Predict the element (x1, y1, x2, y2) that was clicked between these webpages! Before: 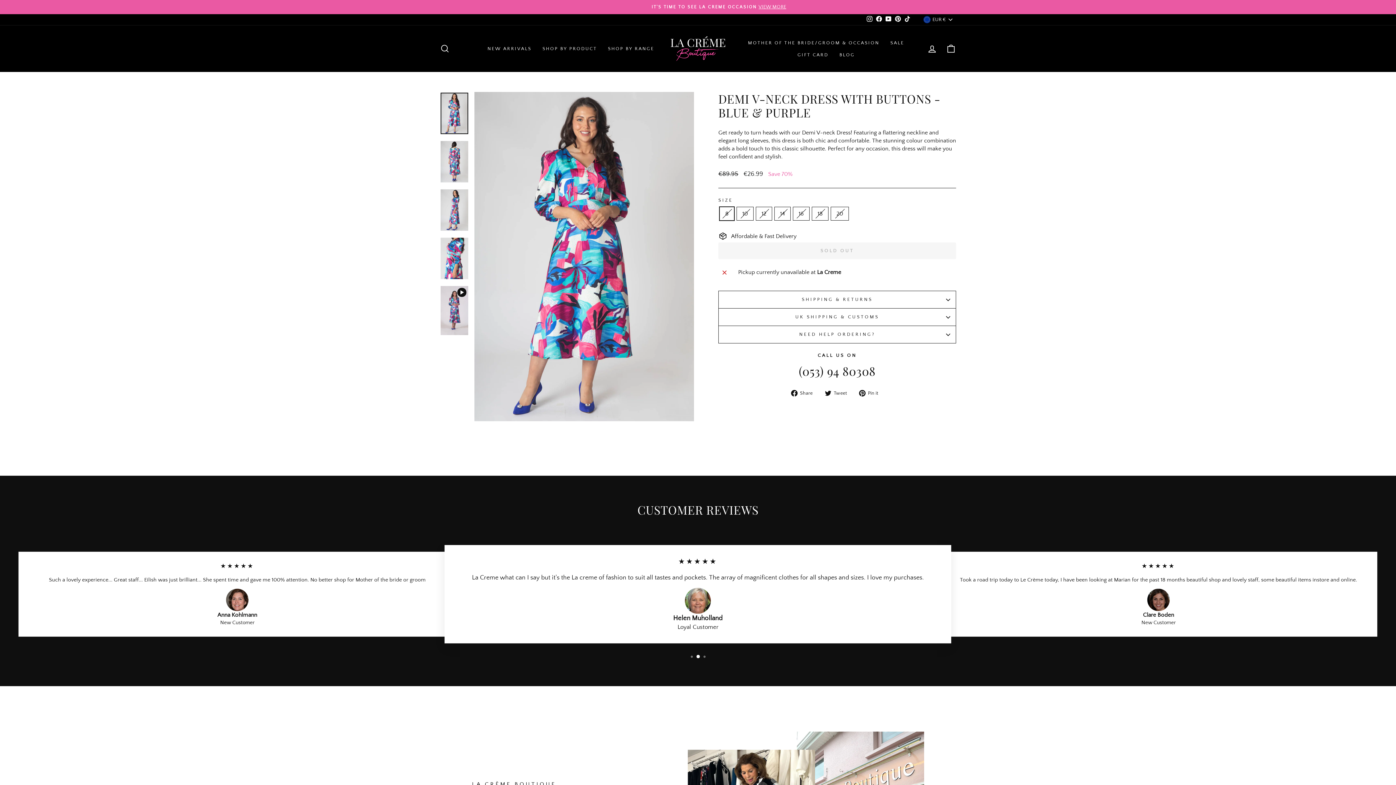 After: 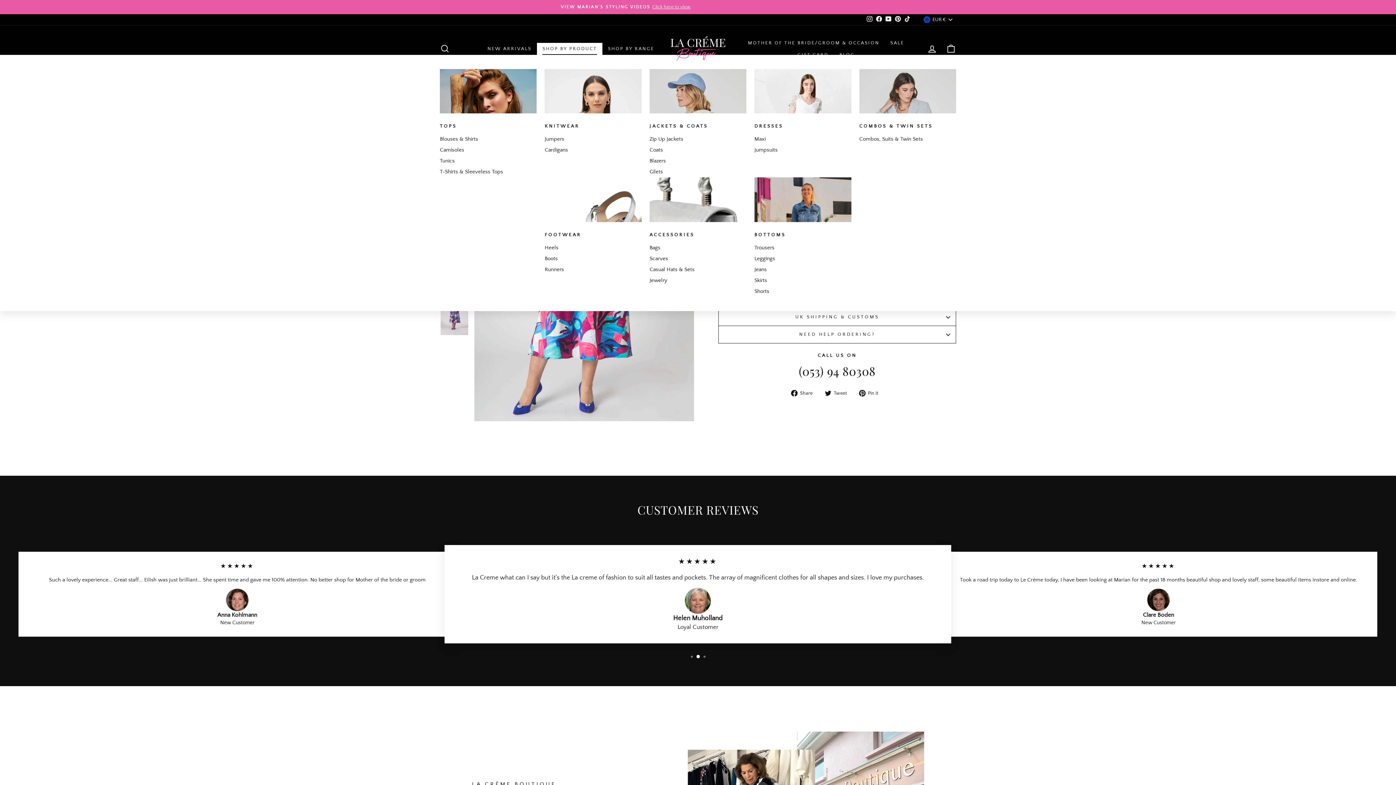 Action: label: SHOP BY PRODUCT bbox: (537, 42, 602, 54)